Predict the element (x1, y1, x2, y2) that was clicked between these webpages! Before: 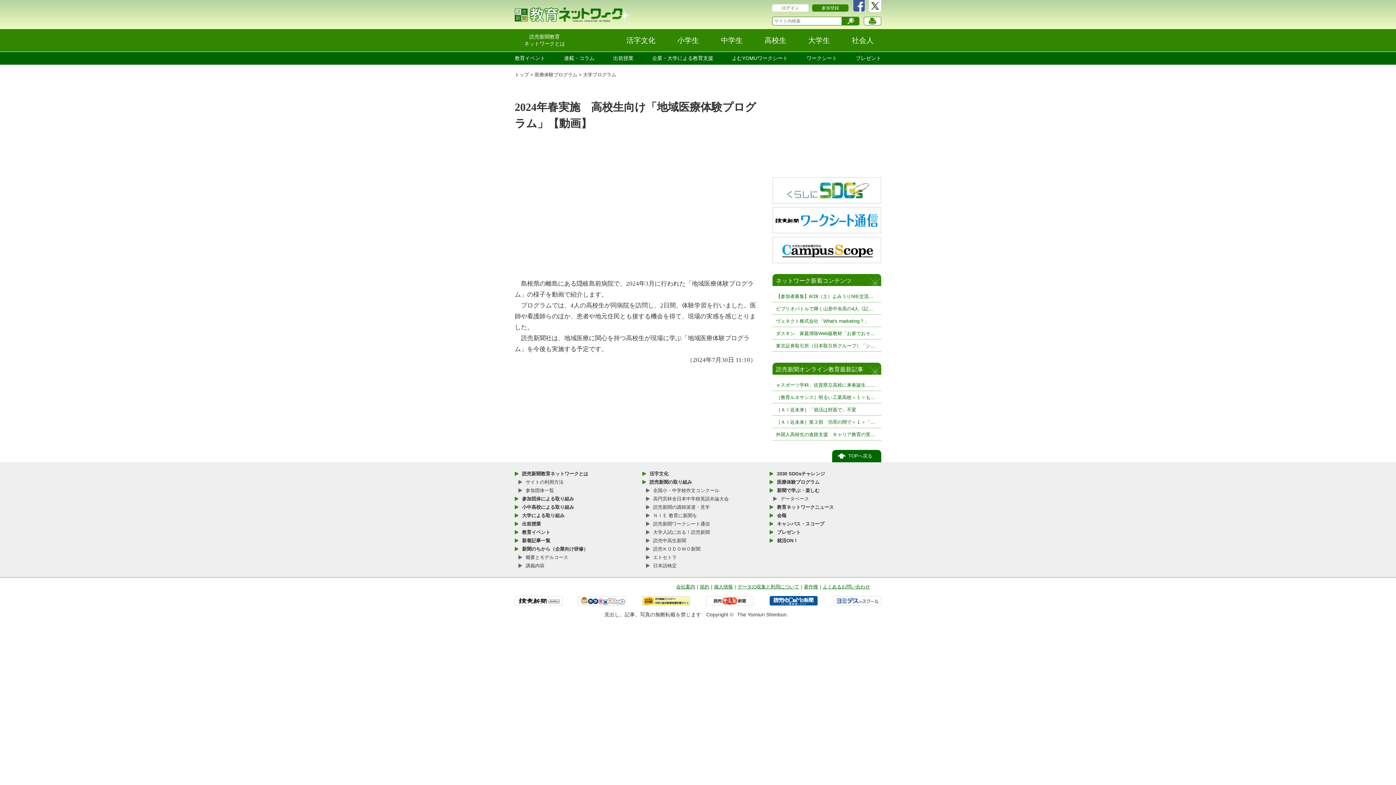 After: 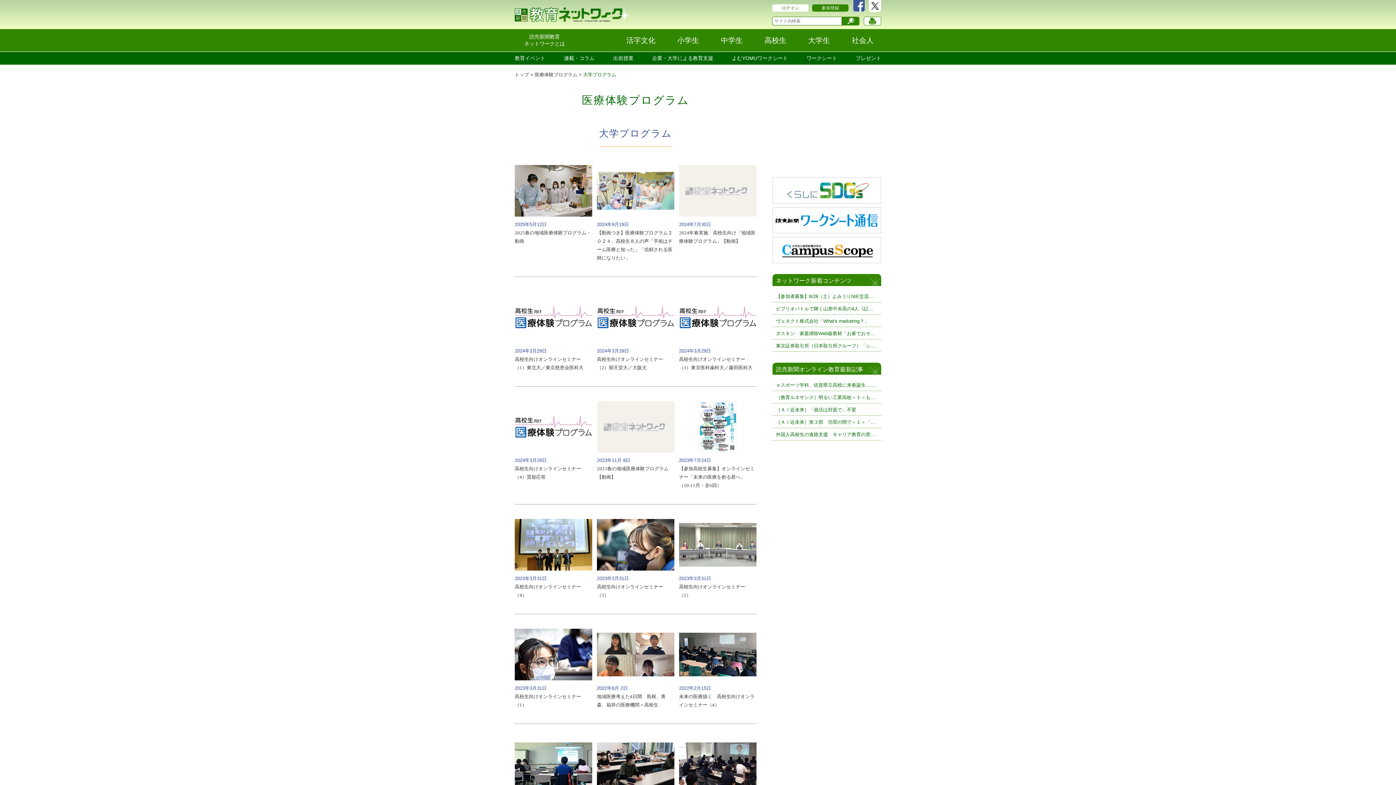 Action: label: 大学プログラム bbox: (583, 72, 616, 77)